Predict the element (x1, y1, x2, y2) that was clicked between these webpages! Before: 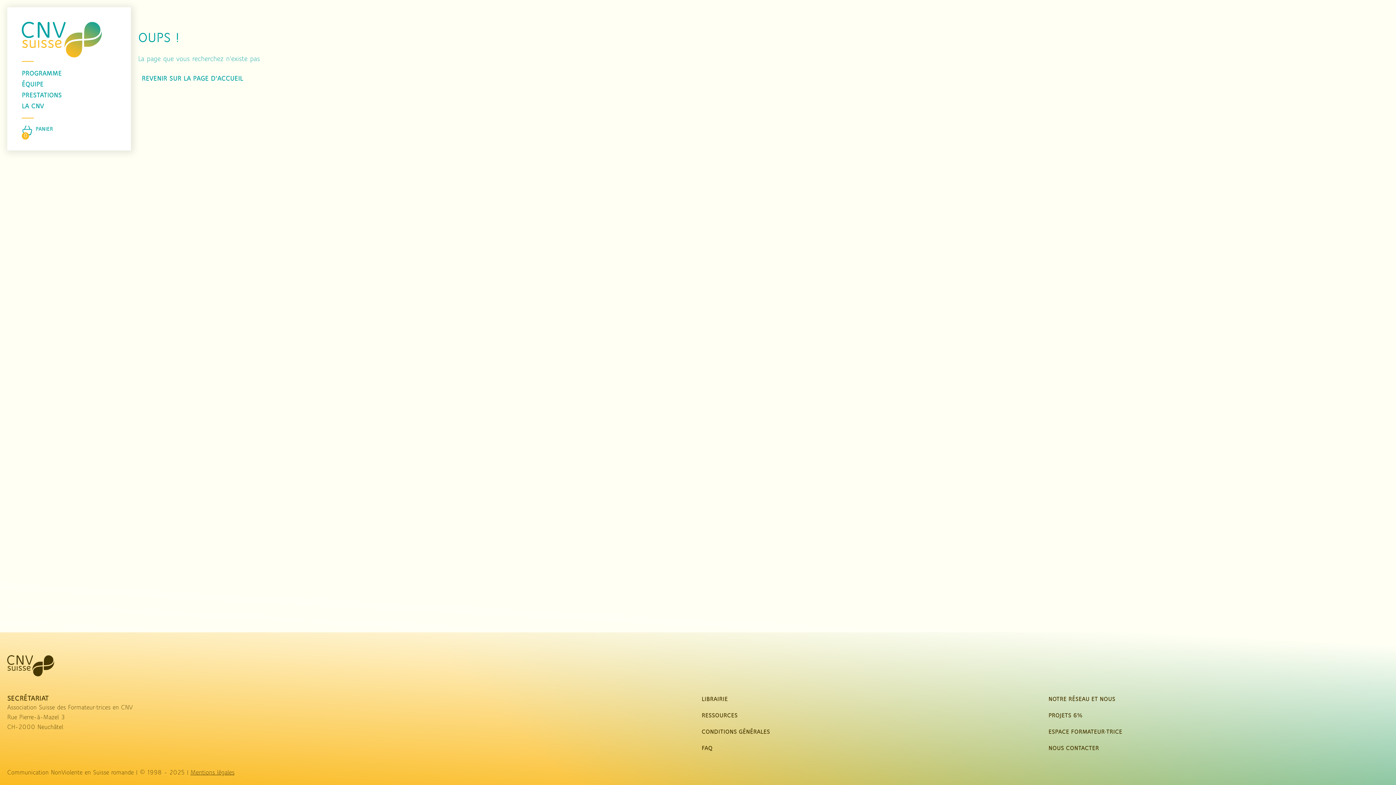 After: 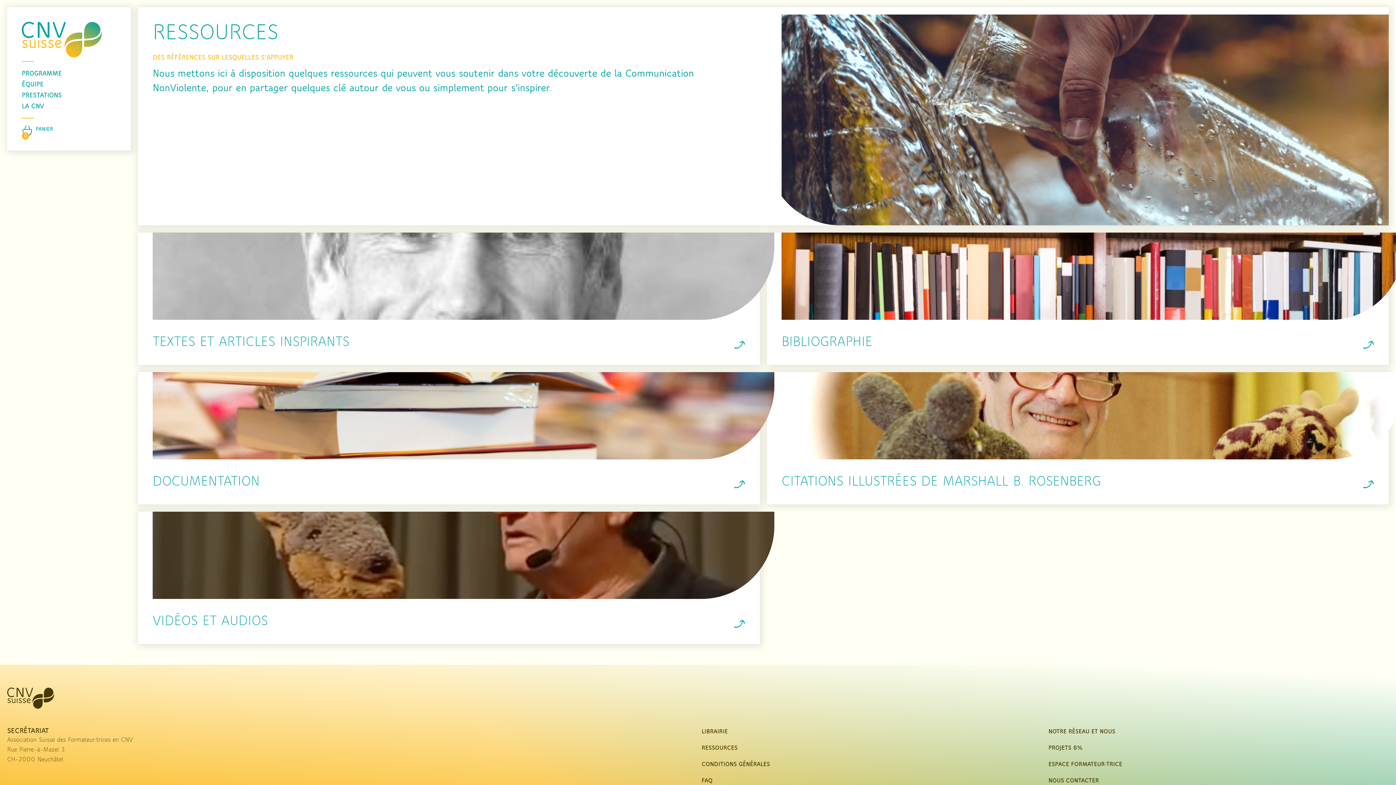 Action: label: RESSOURCES bbox: (701, 712, 737, 719)